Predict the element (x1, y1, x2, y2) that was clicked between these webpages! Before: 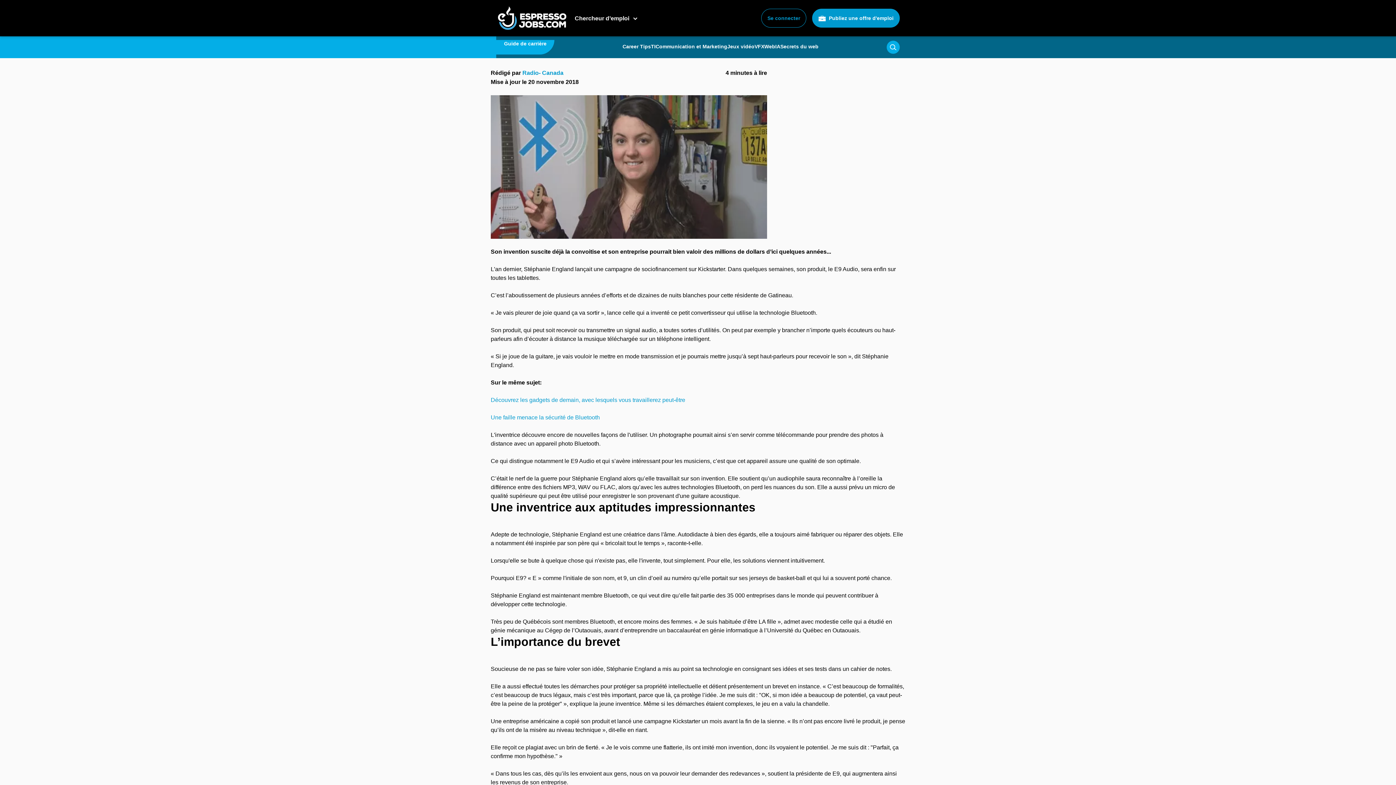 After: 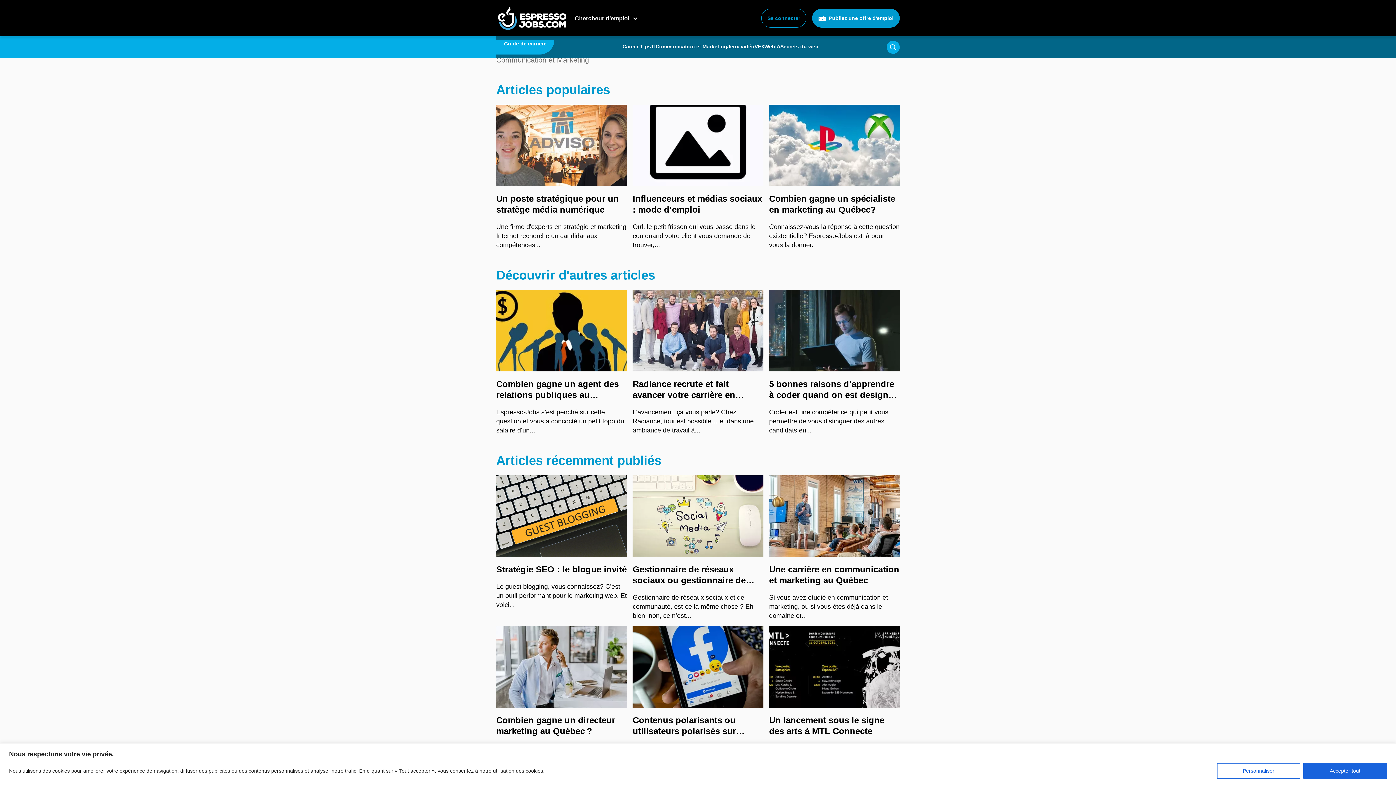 Action: bbox: (655, 43, 727, 49) label: Communication et Marketing